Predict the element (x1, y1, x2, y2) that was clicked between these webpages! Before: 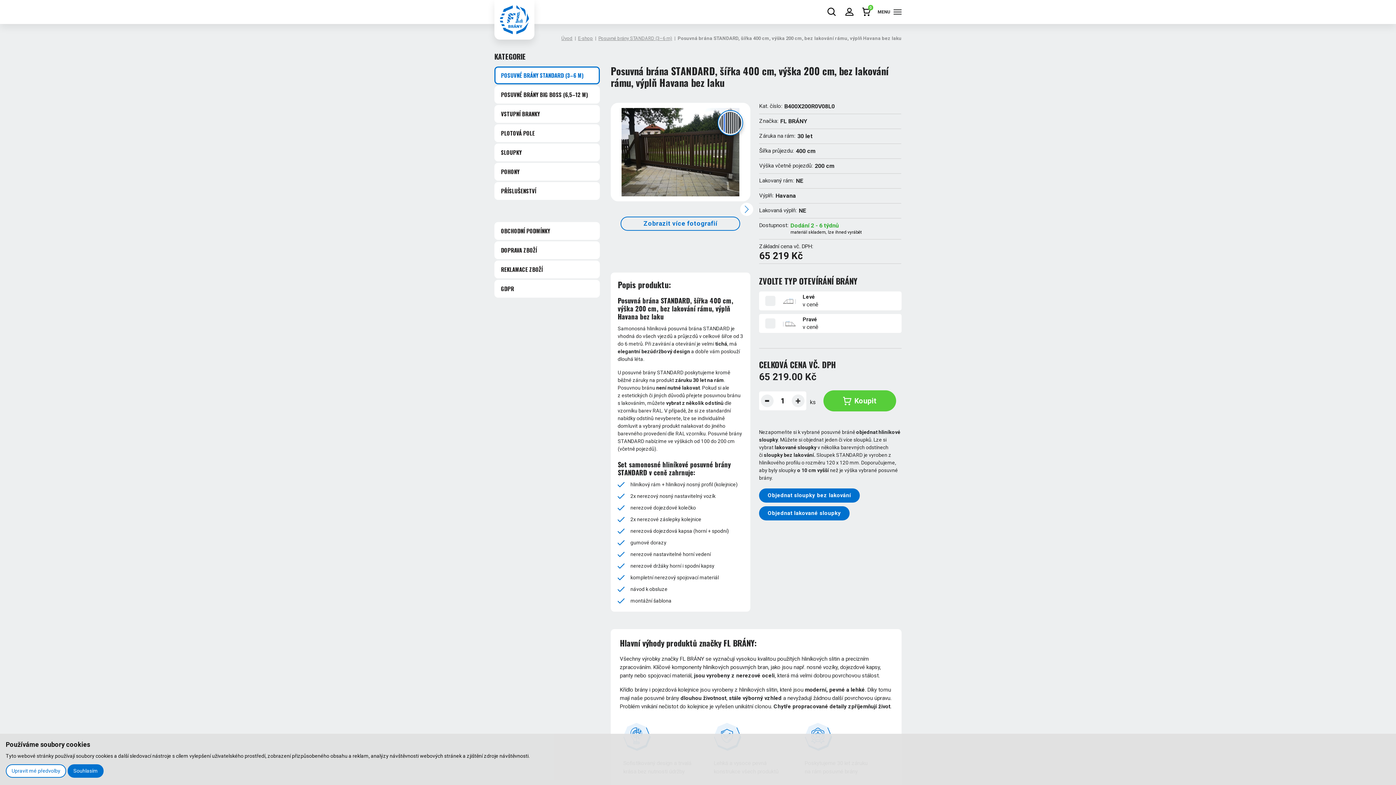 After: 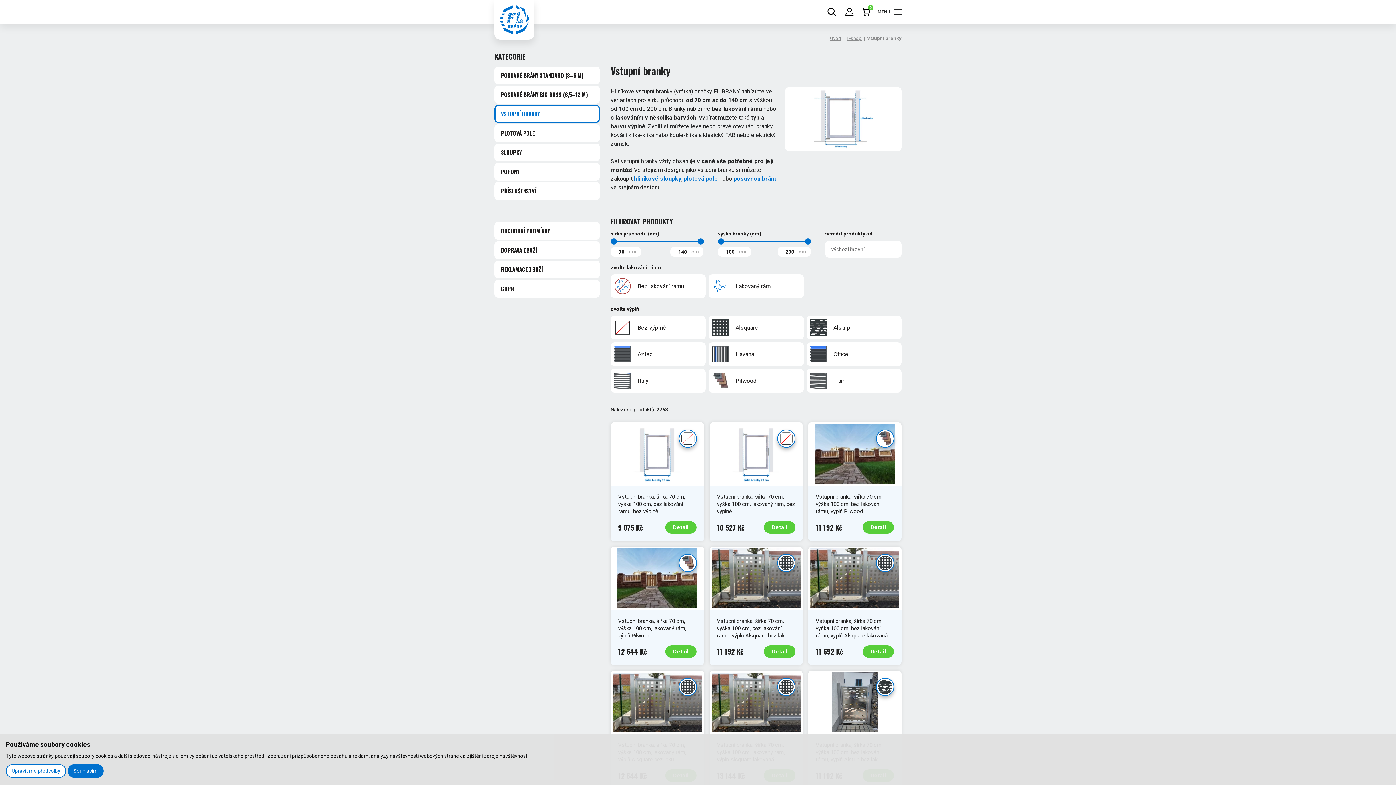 Action: bbox: (494, 105, 600, 122) label: VSTUPNÍ BRANKY